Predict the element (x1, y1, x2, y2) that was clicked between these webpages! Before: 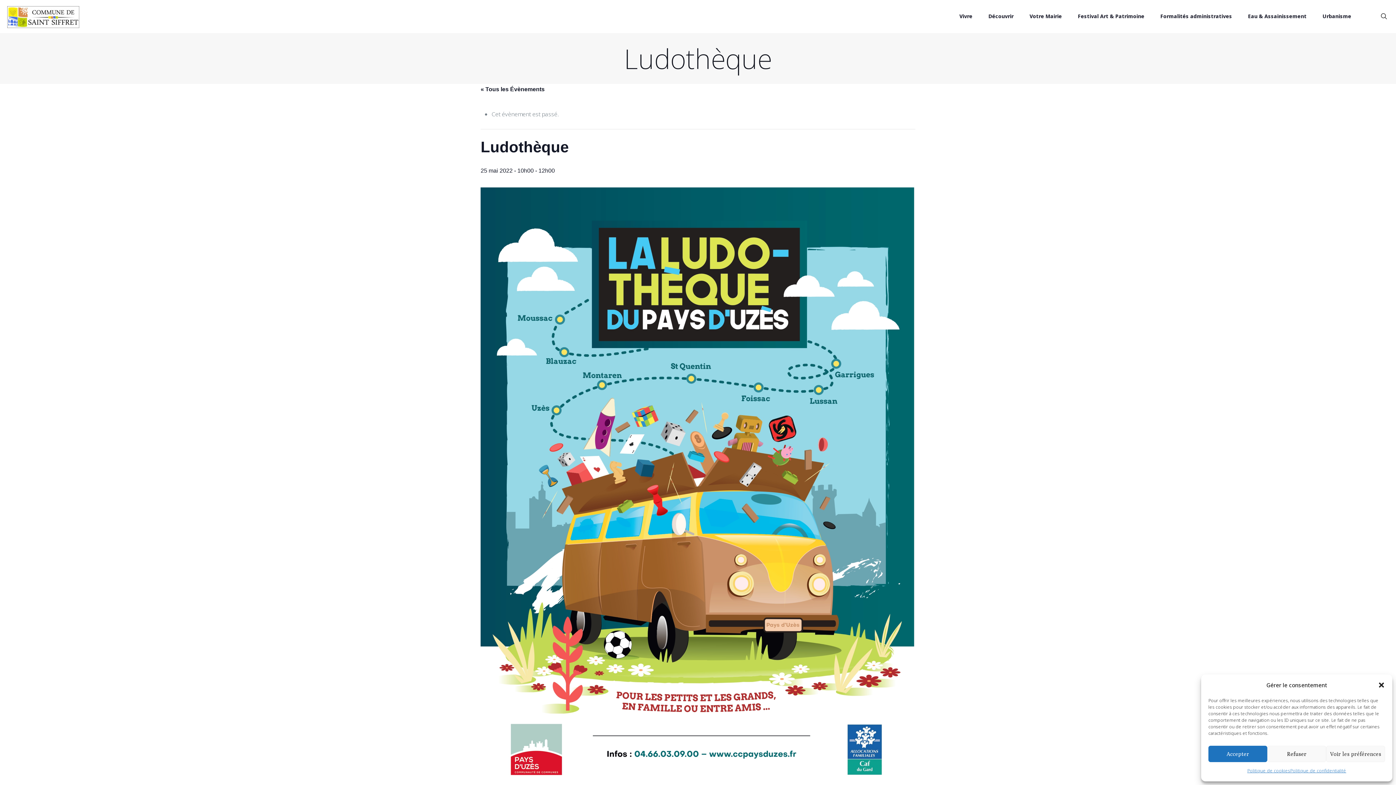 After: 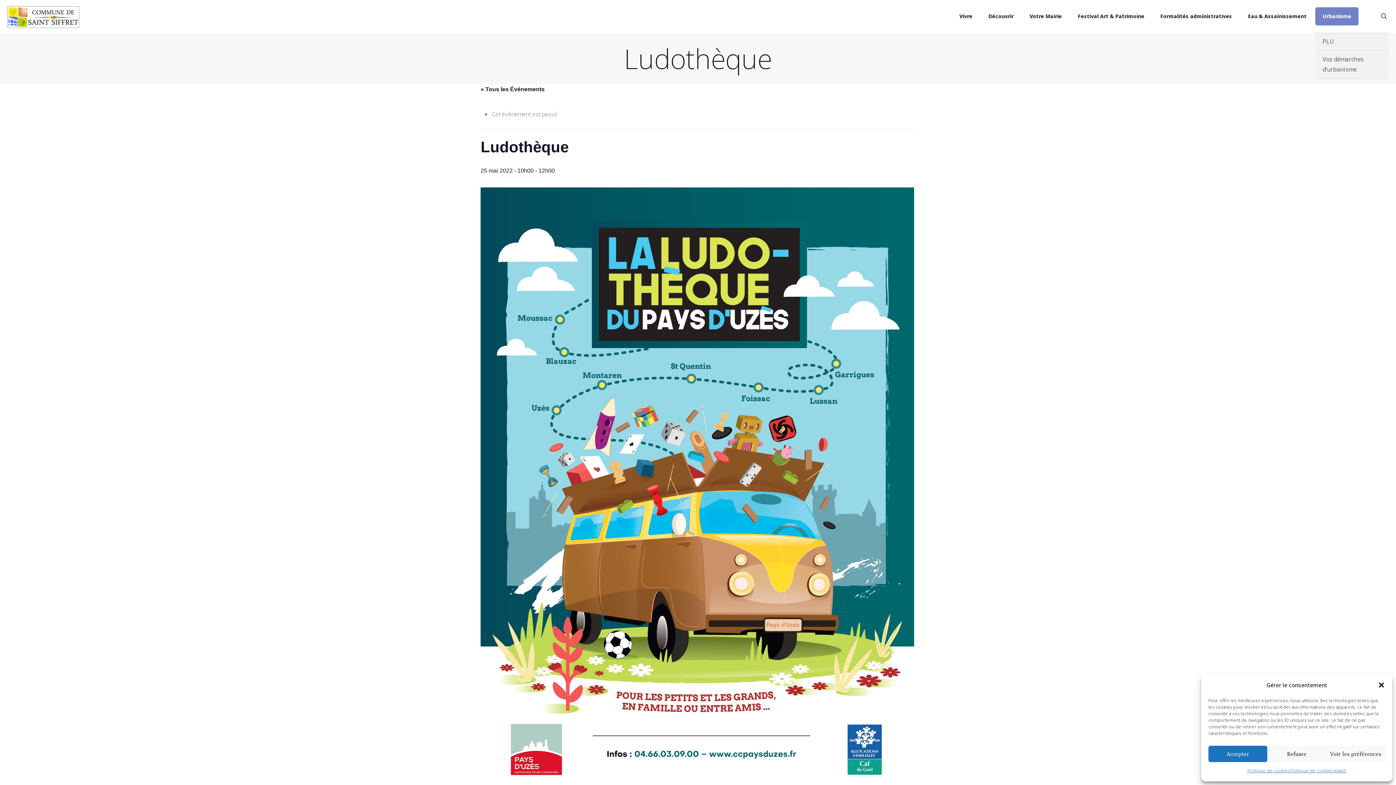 Action: bbox: (1315, 7, 1358, 25) label: Urbanisme